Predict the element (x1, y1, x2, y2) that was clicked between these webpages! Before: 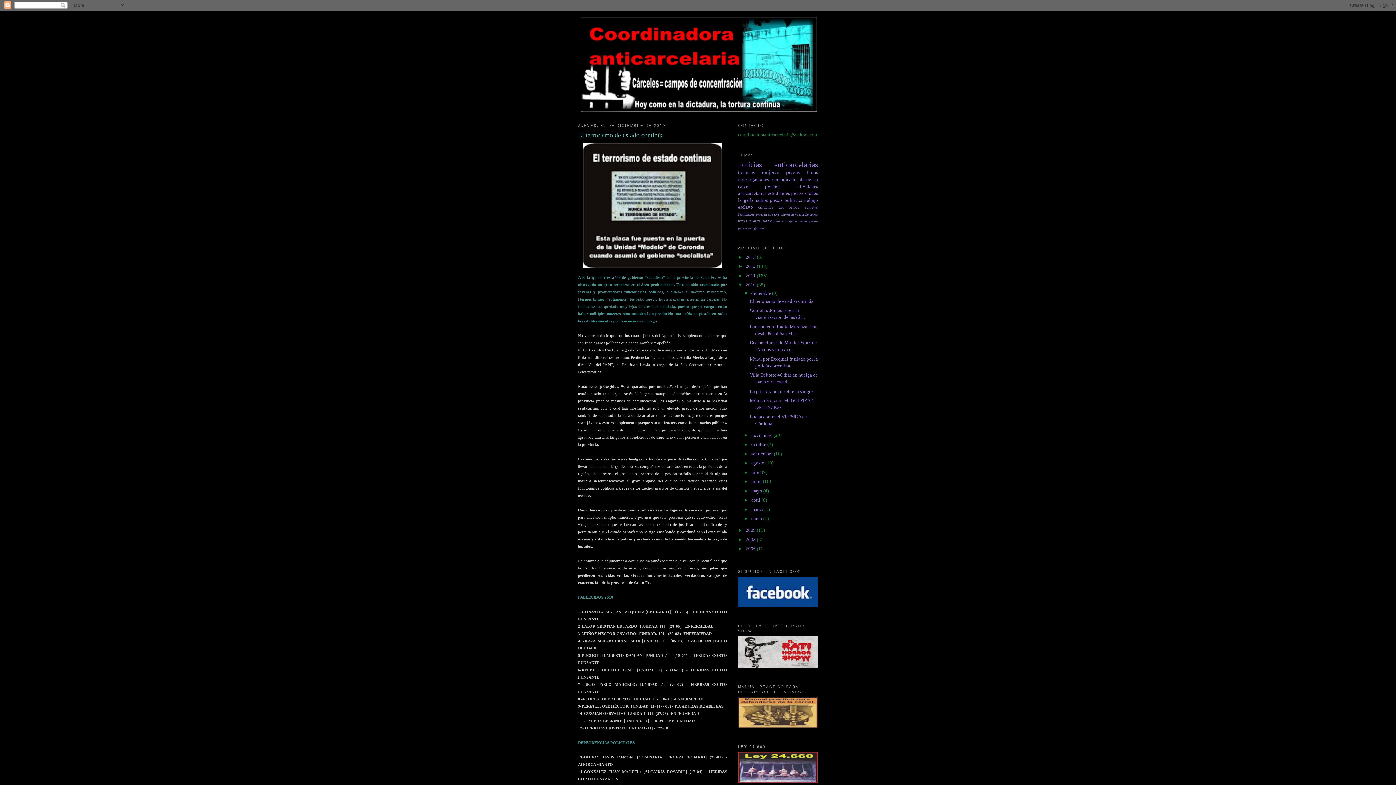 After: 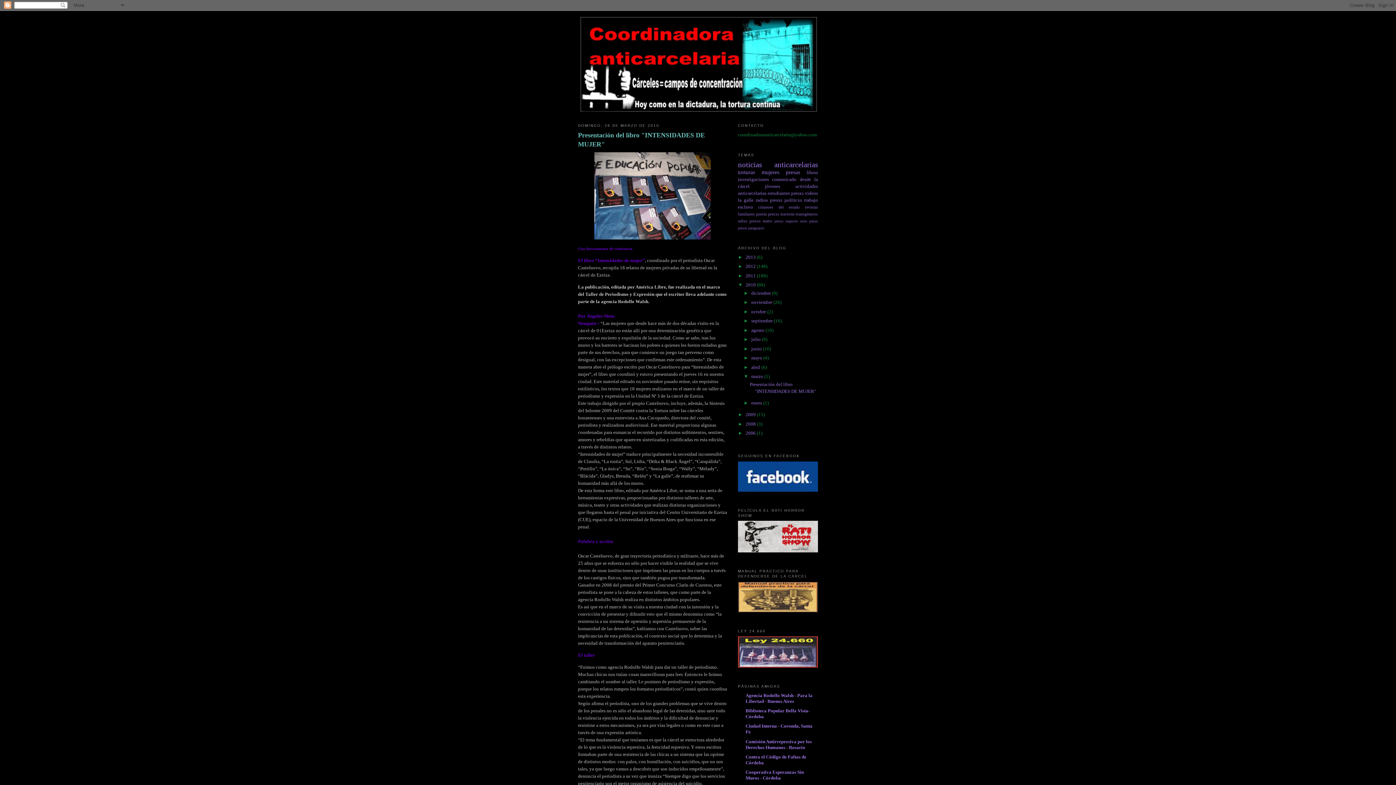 Action: bbox: (751, 506, 764, 512) label: marzo 